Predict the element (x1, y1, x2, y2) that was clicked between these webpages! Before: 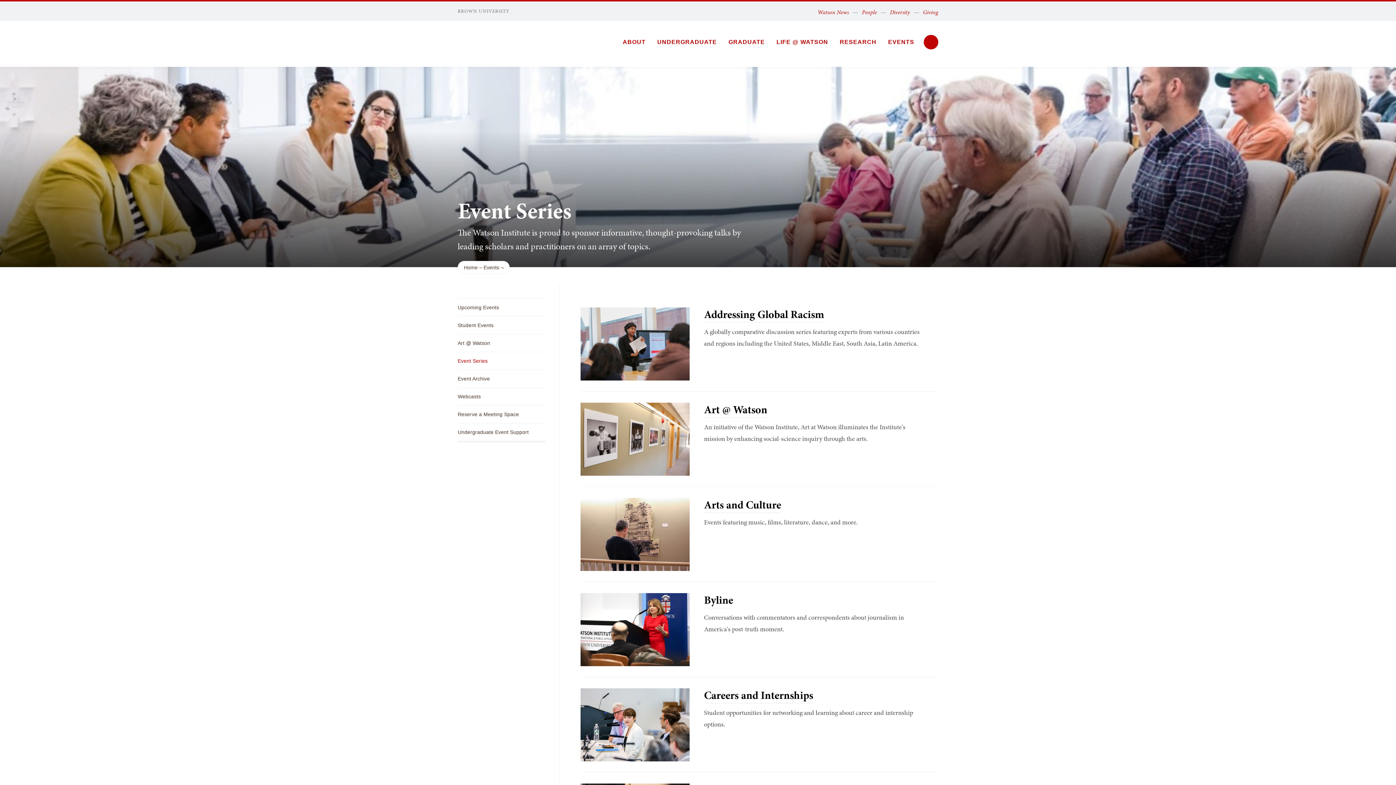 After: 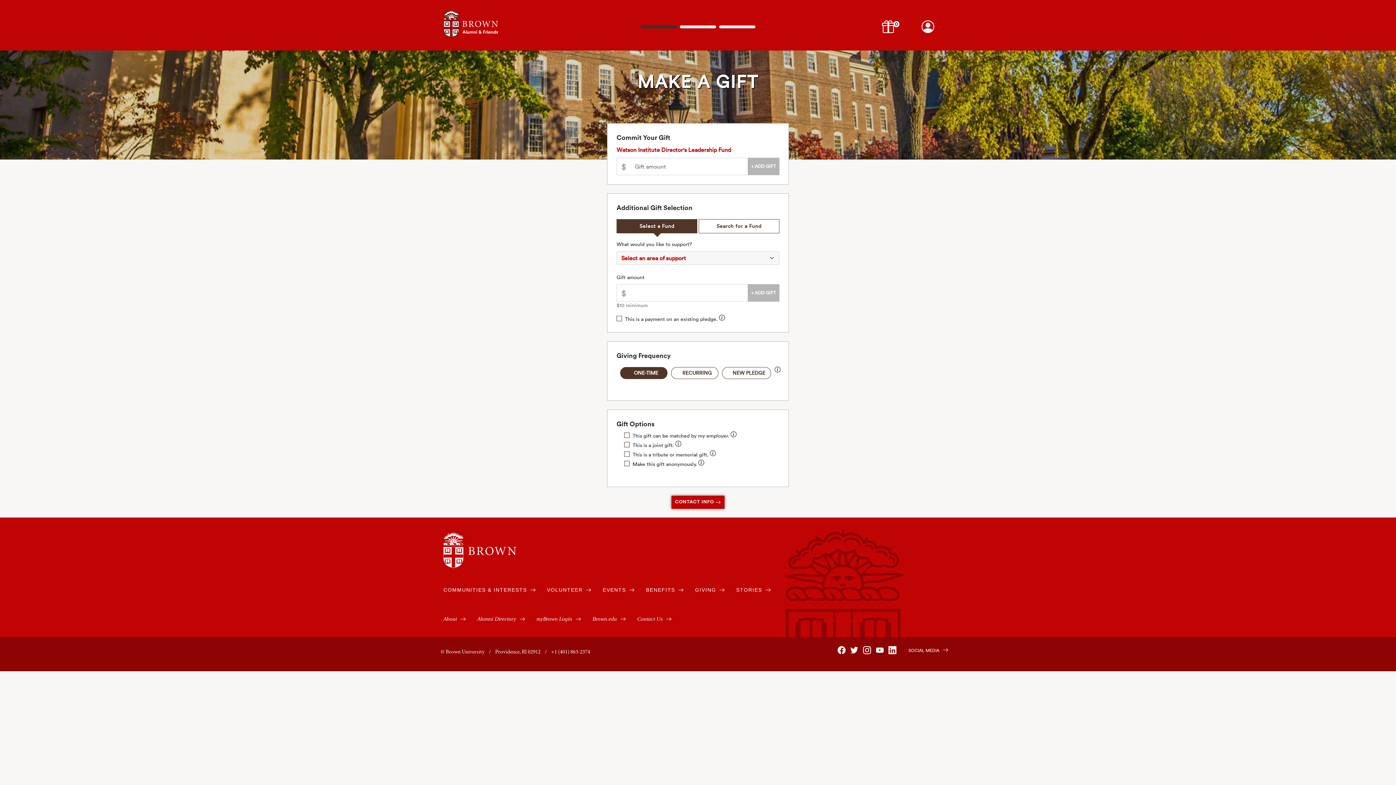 Action: label: Giving bbox: (916, 5, 938, 19)